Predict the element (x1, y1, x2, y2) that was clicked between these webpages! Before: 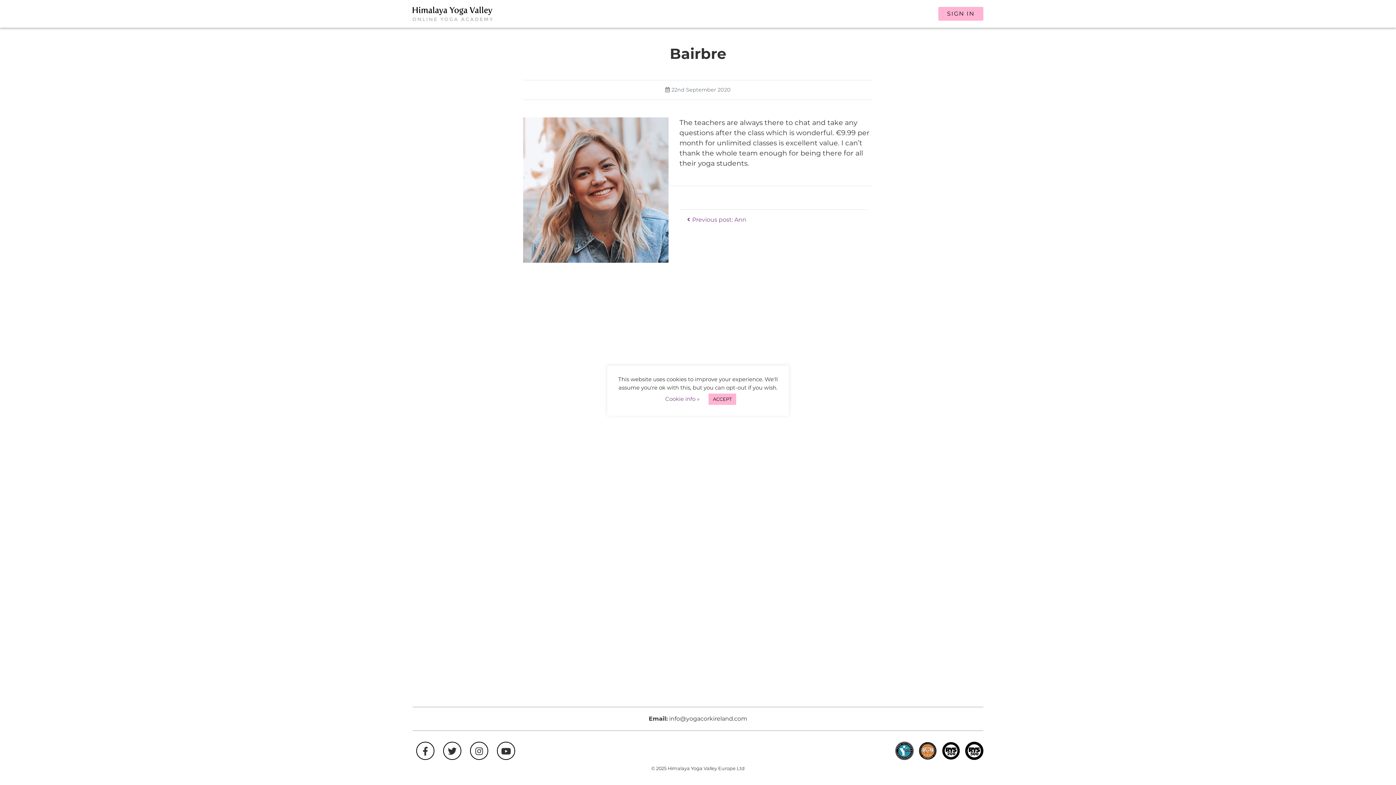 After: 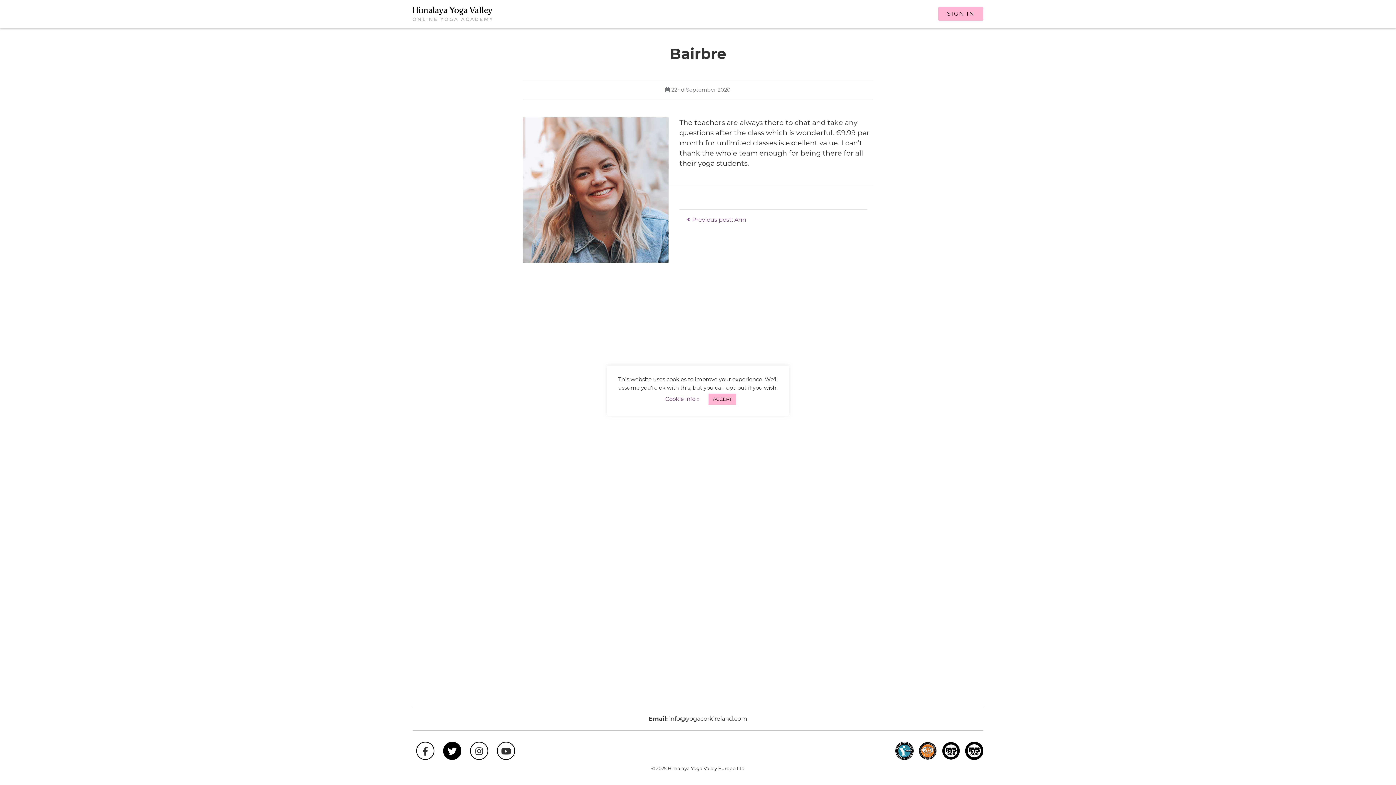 Action: bbox: (443, 742, 461, 760)